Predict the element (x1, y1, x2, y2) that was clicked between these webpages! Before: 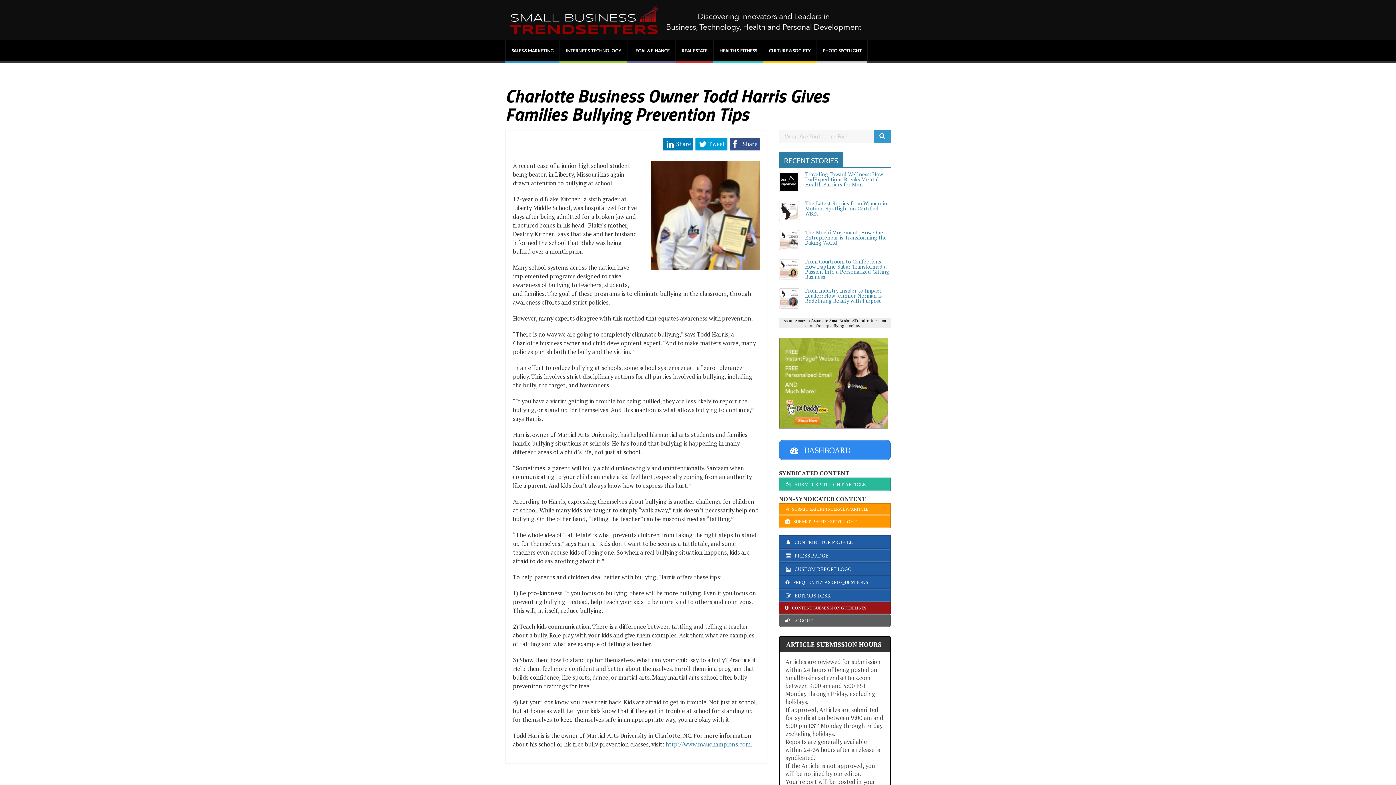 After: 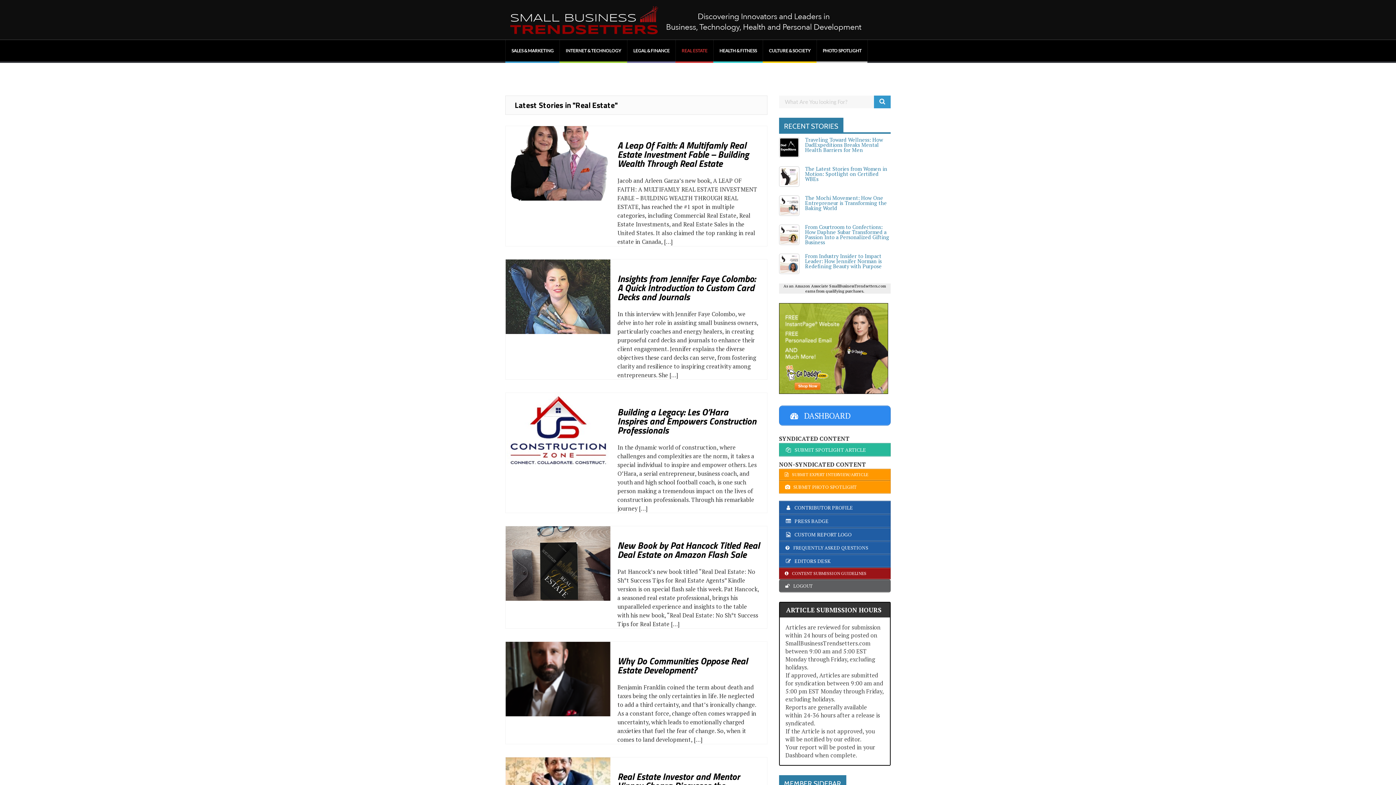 Action: label: REAL ESTATE bbox: (676, 40, 713, 61)